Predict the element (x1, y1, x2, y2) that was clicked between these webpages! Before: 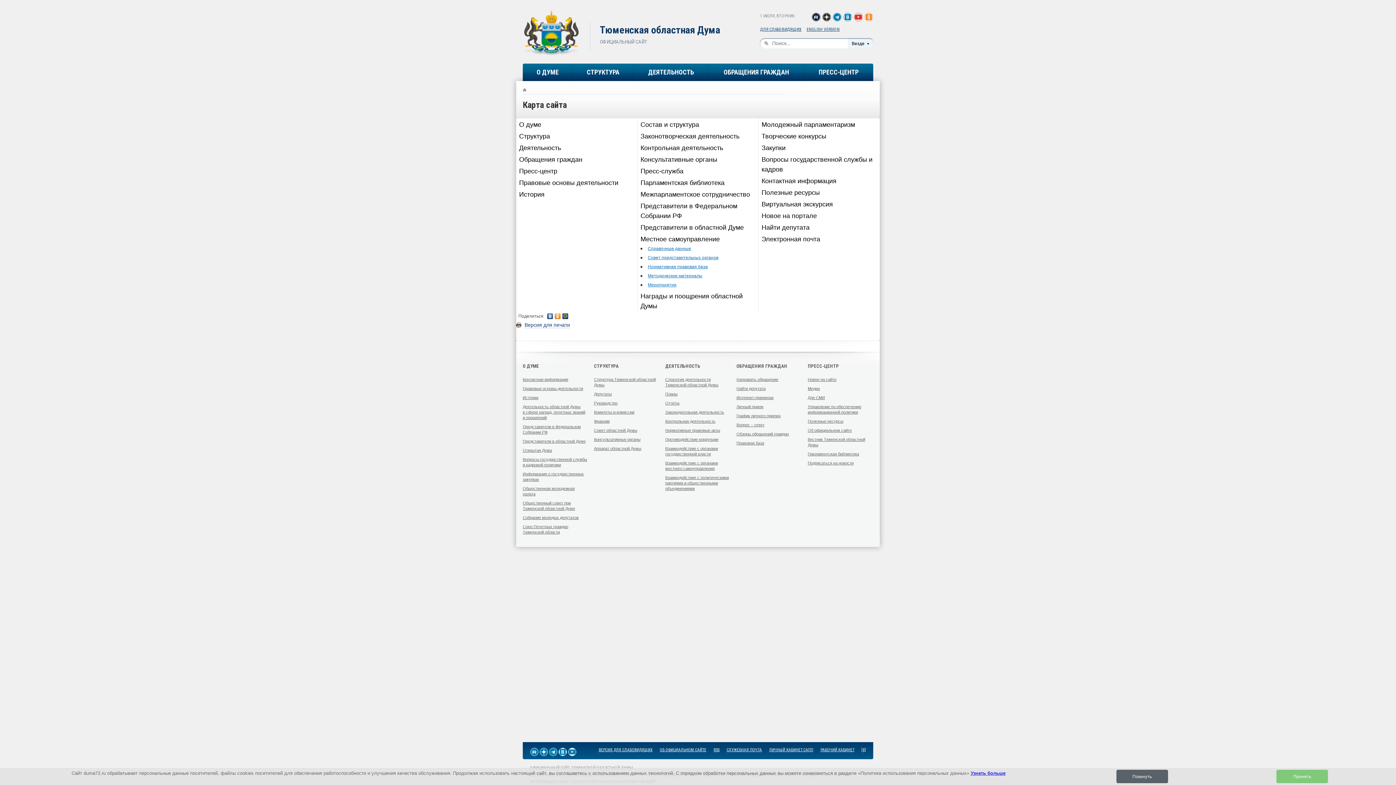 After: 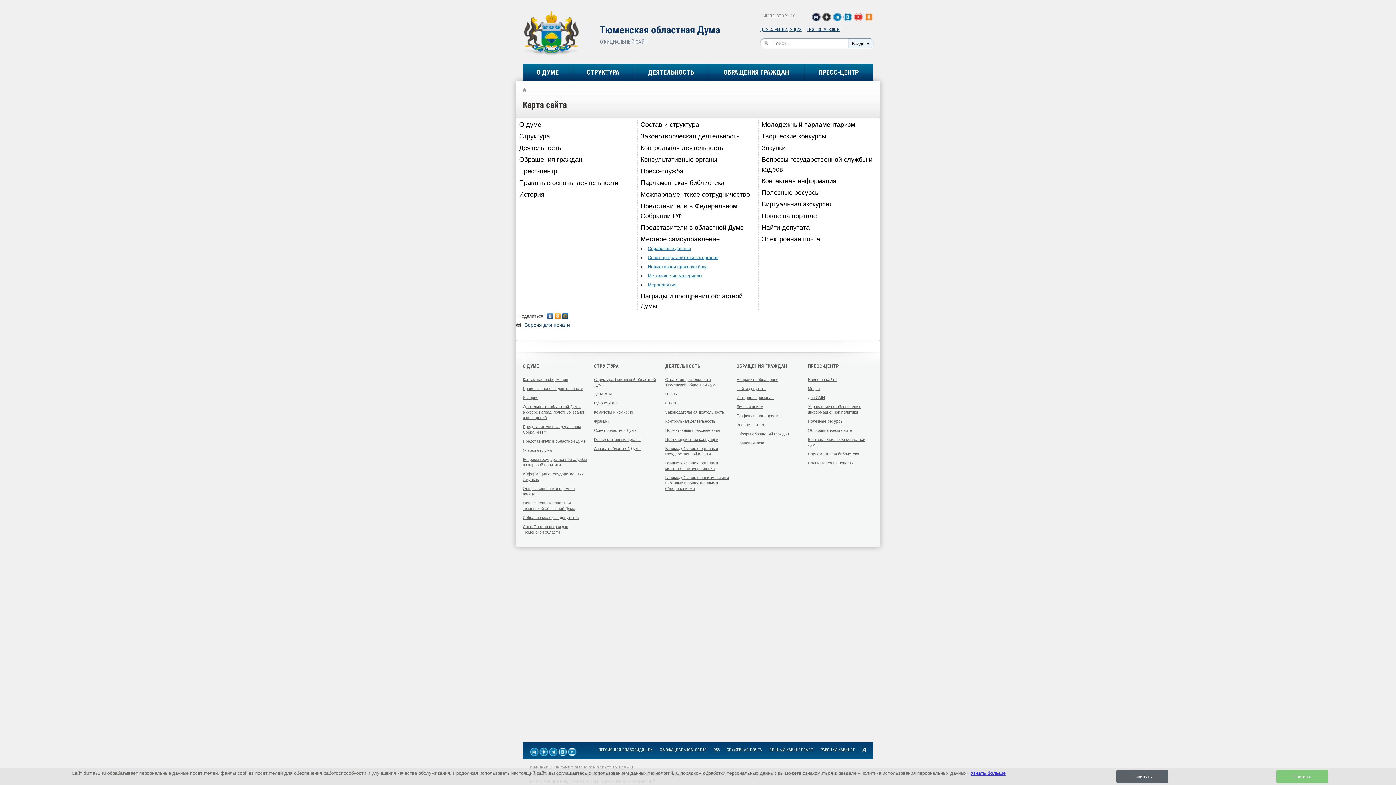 Action: label: Мы на Odnoklassniki bbox: (864, 12, 873, 21)